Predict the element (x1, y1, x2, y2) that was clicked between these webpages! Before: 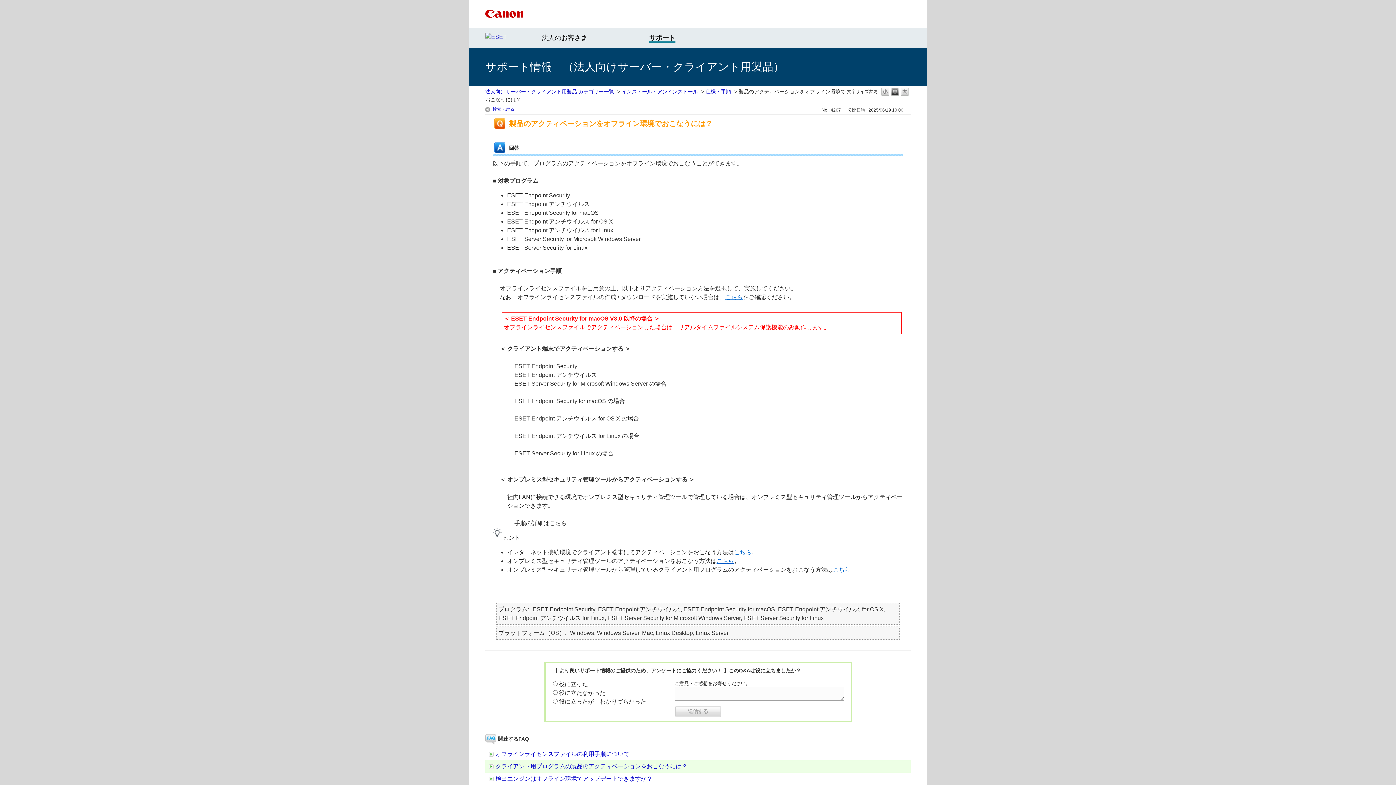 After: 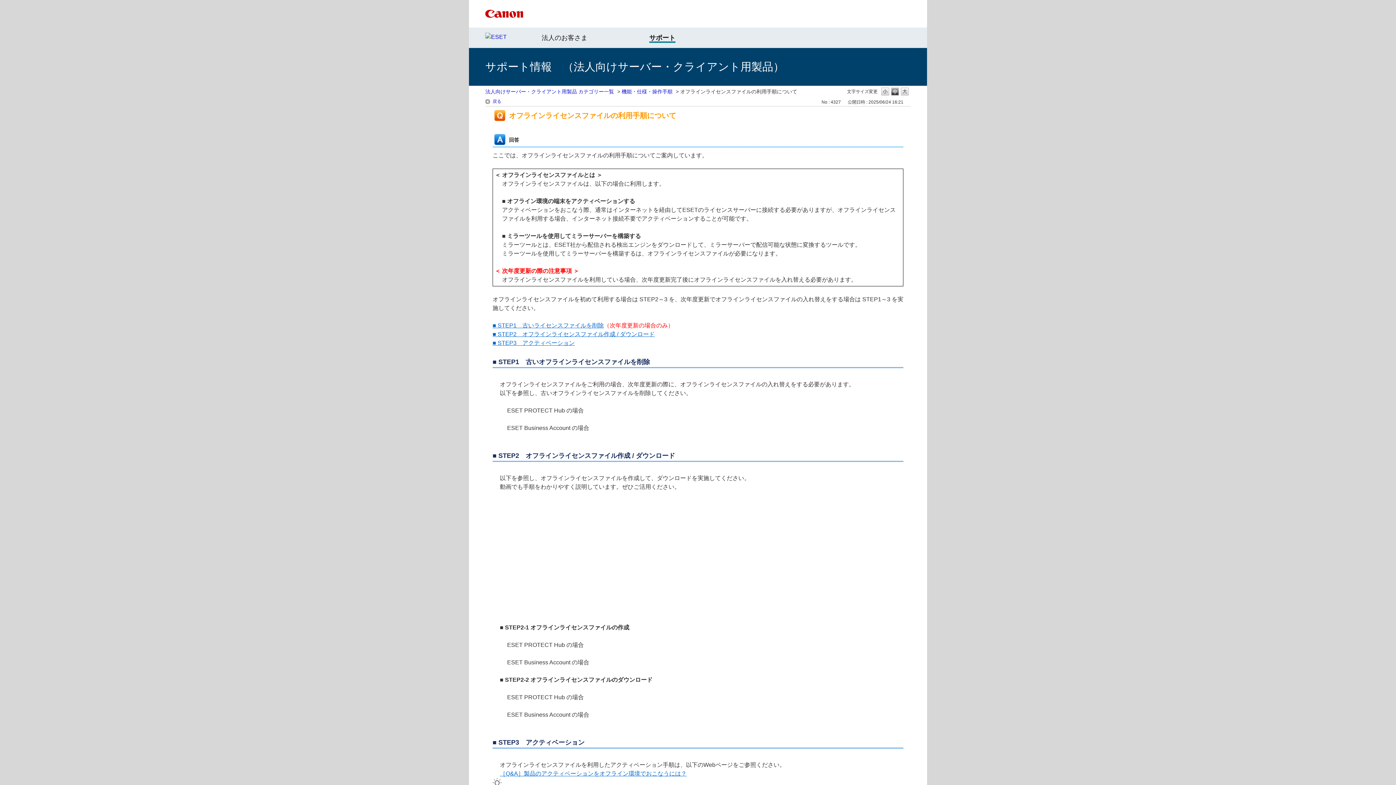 Action: bbox: (495, 751, 629, 757) label: オフラインライセンスファイルの利用手順について